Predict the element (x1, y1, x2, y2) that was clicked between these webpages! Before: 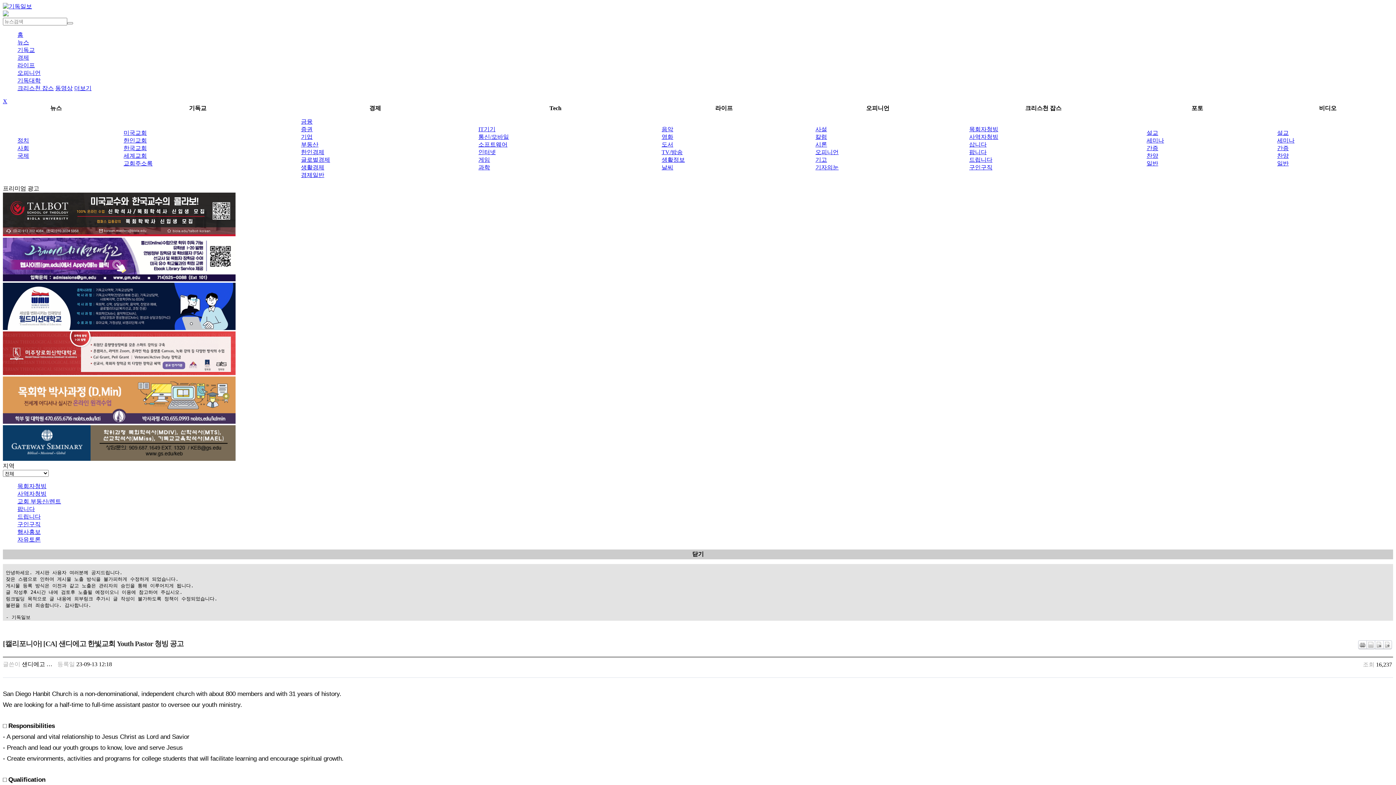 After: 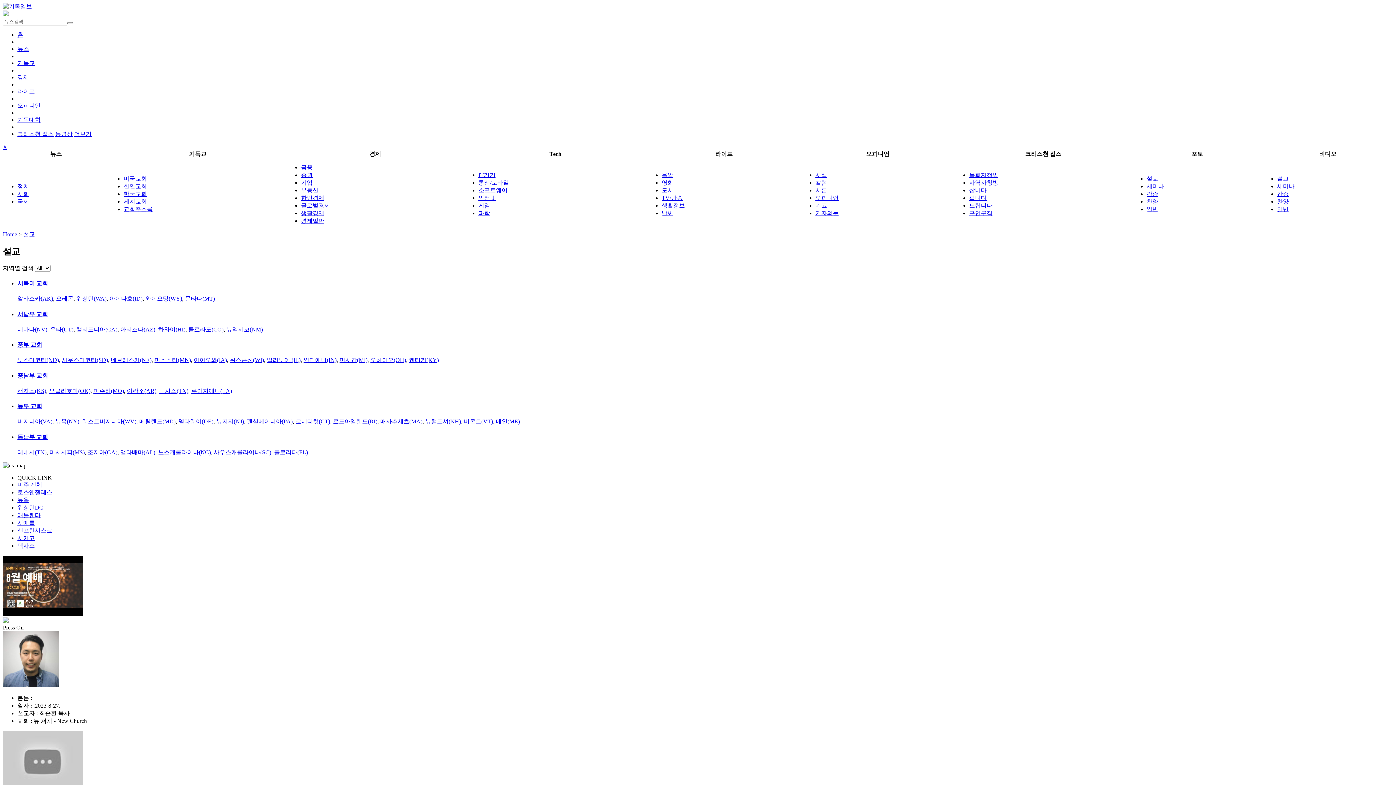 Action: bbox: (1277, 137, 1294, 143) label: 세미나